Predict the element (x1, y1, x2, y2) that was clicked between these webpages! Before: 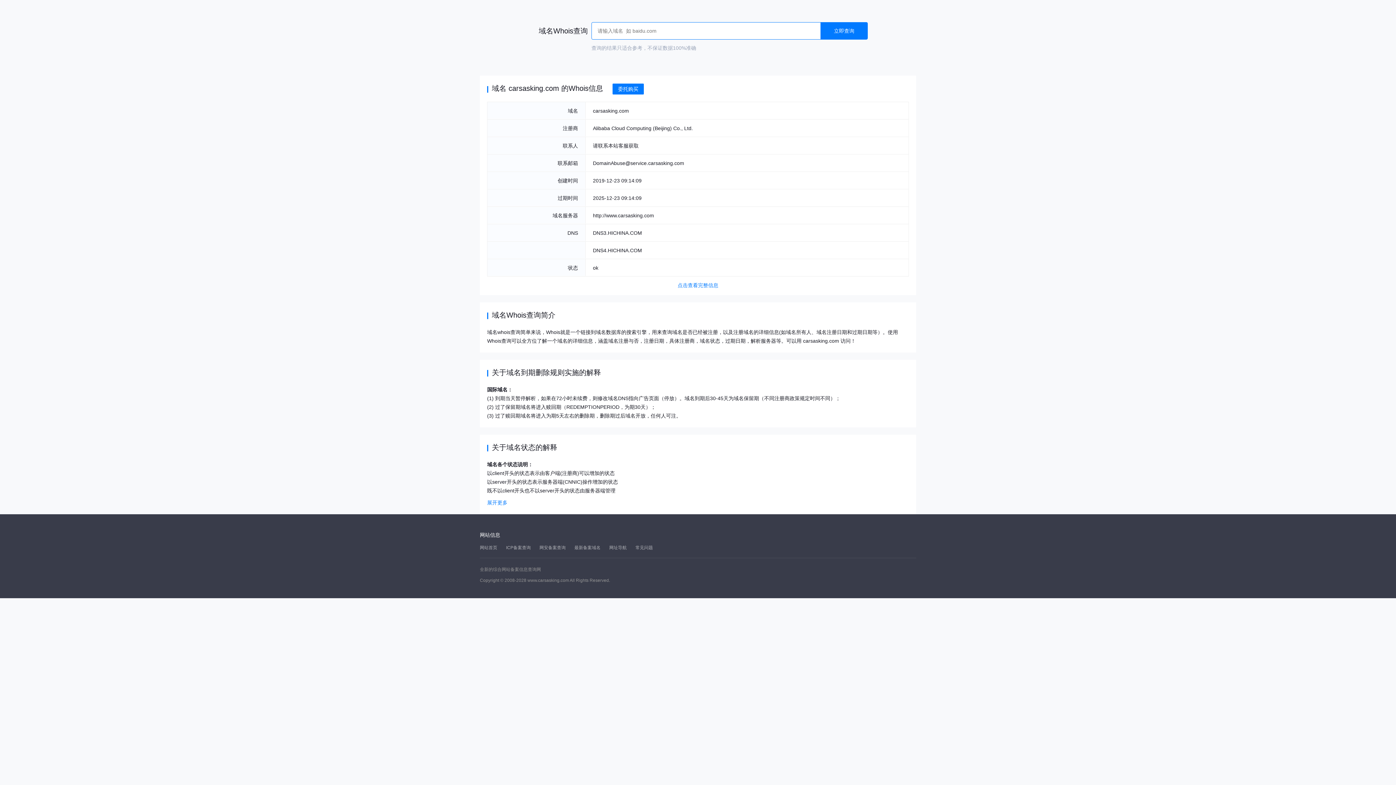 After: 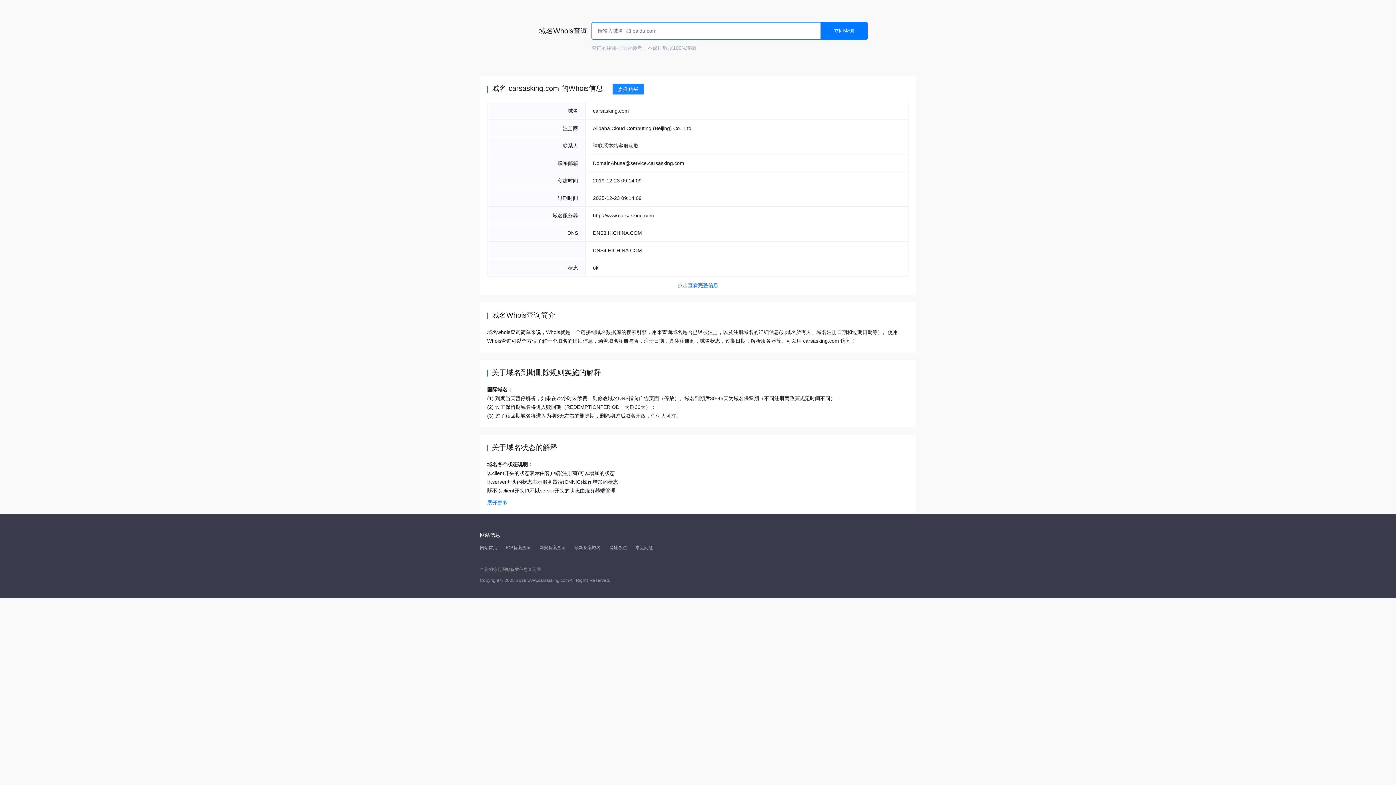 Action: bbox: (612, 83, 644, 94) label: 委托购买